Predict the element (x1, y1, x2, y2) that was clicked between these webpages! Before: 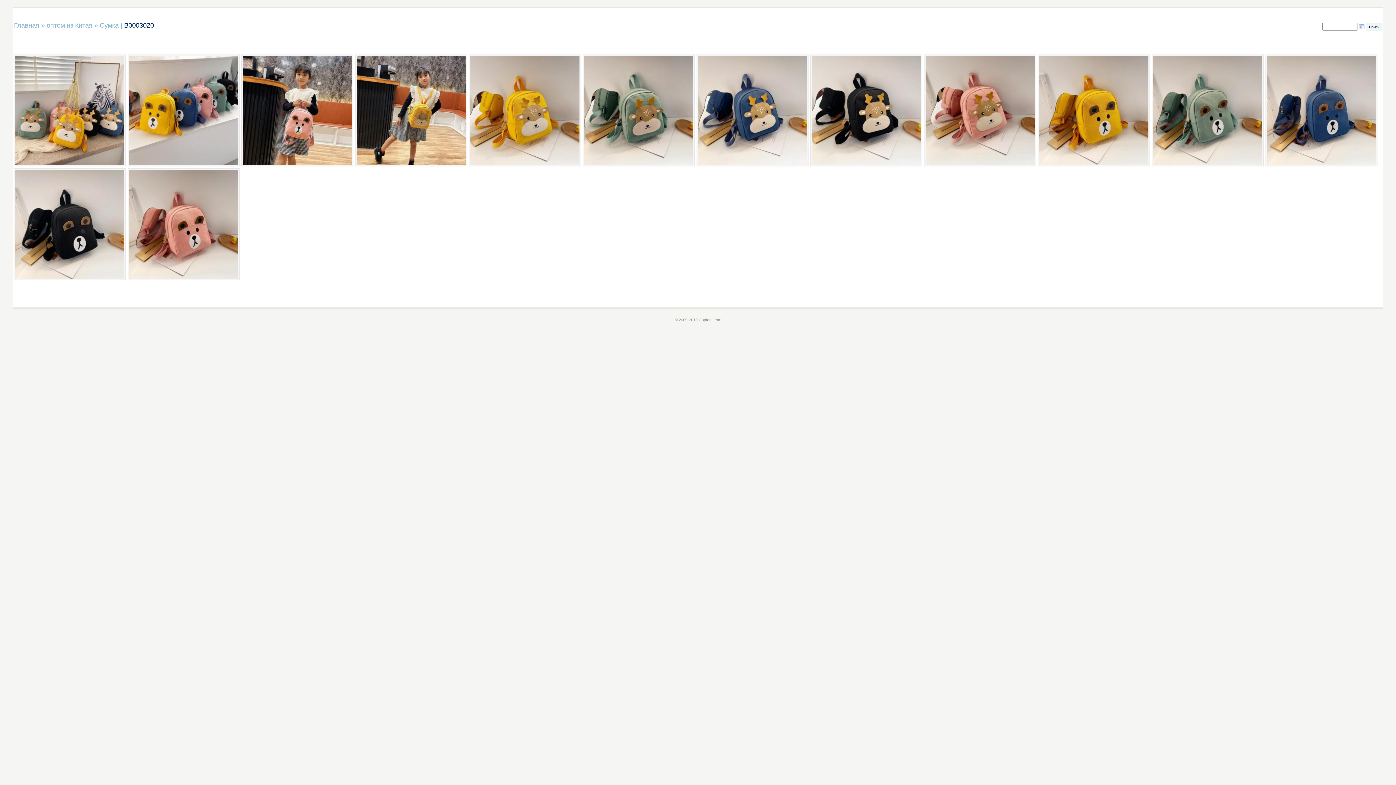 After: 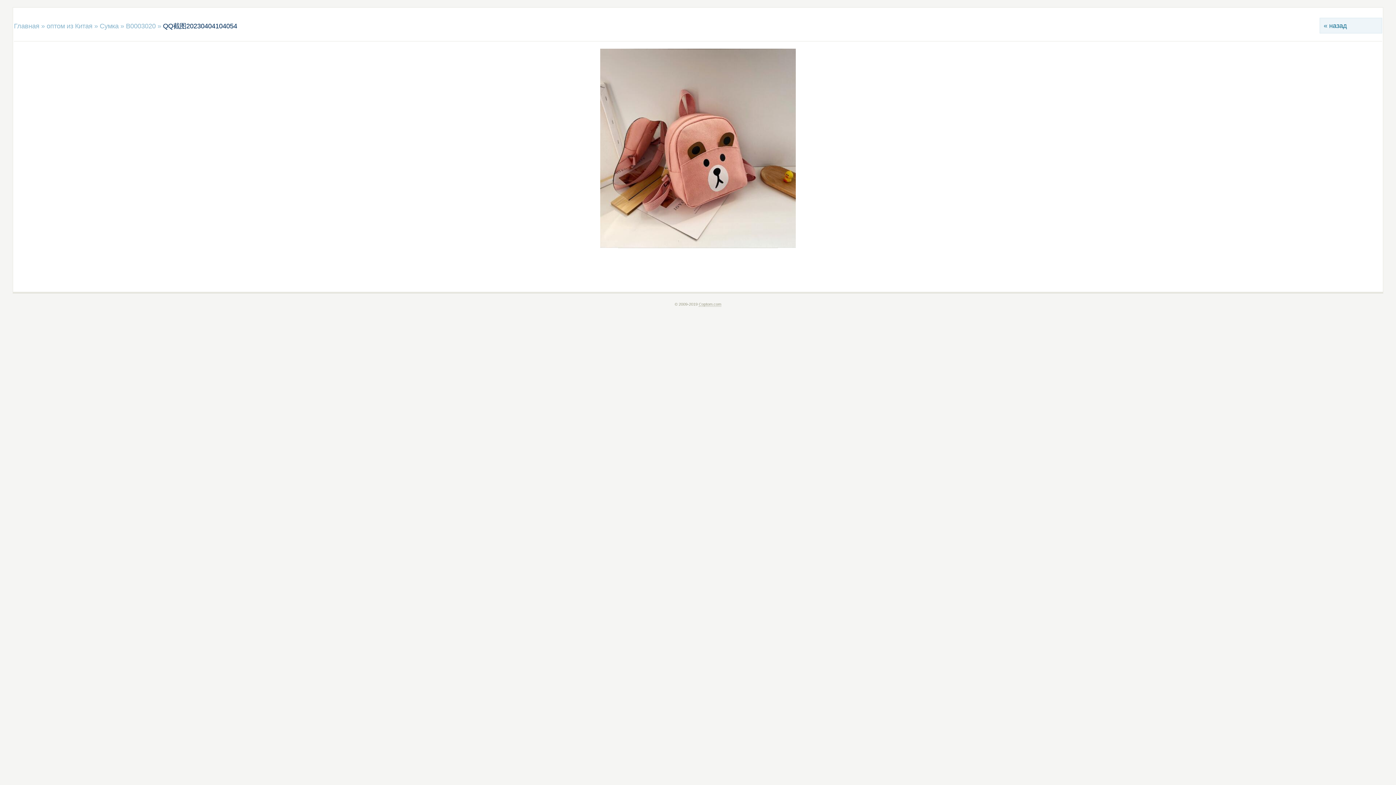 Action: bbox: (127, 168, 239, 280)